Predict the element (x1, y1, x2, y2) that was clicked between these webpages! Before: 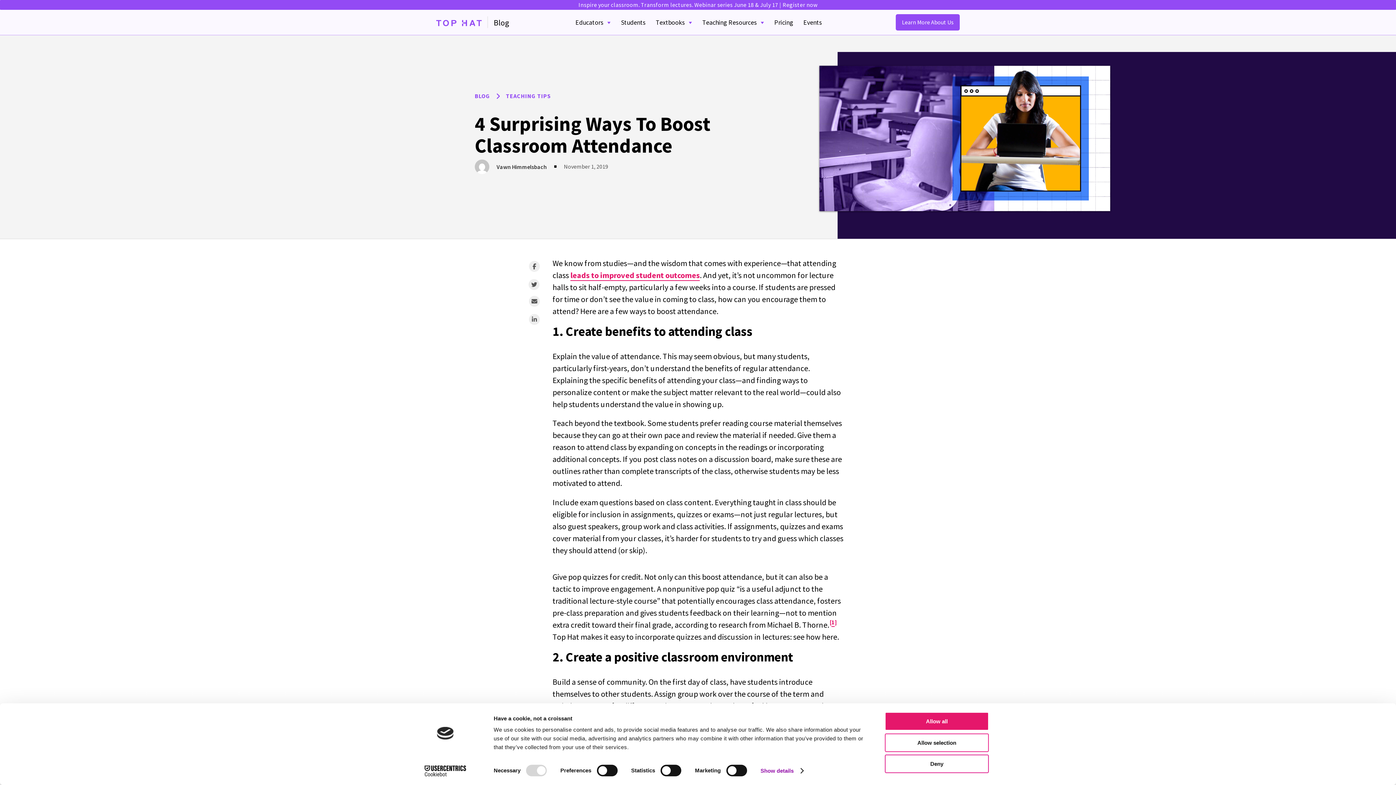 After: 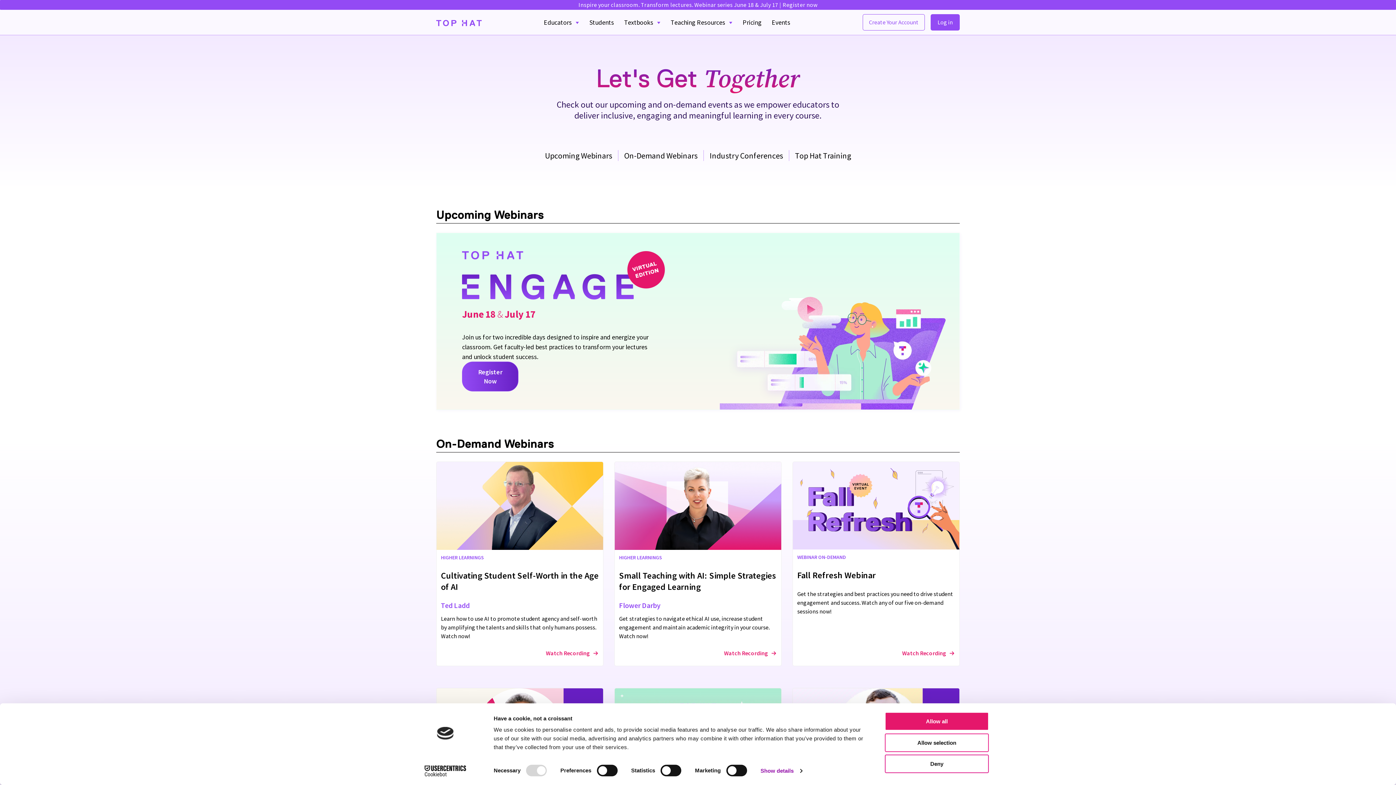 Action: label: Header link: Events page bbox: (802, 19, 823, 25)